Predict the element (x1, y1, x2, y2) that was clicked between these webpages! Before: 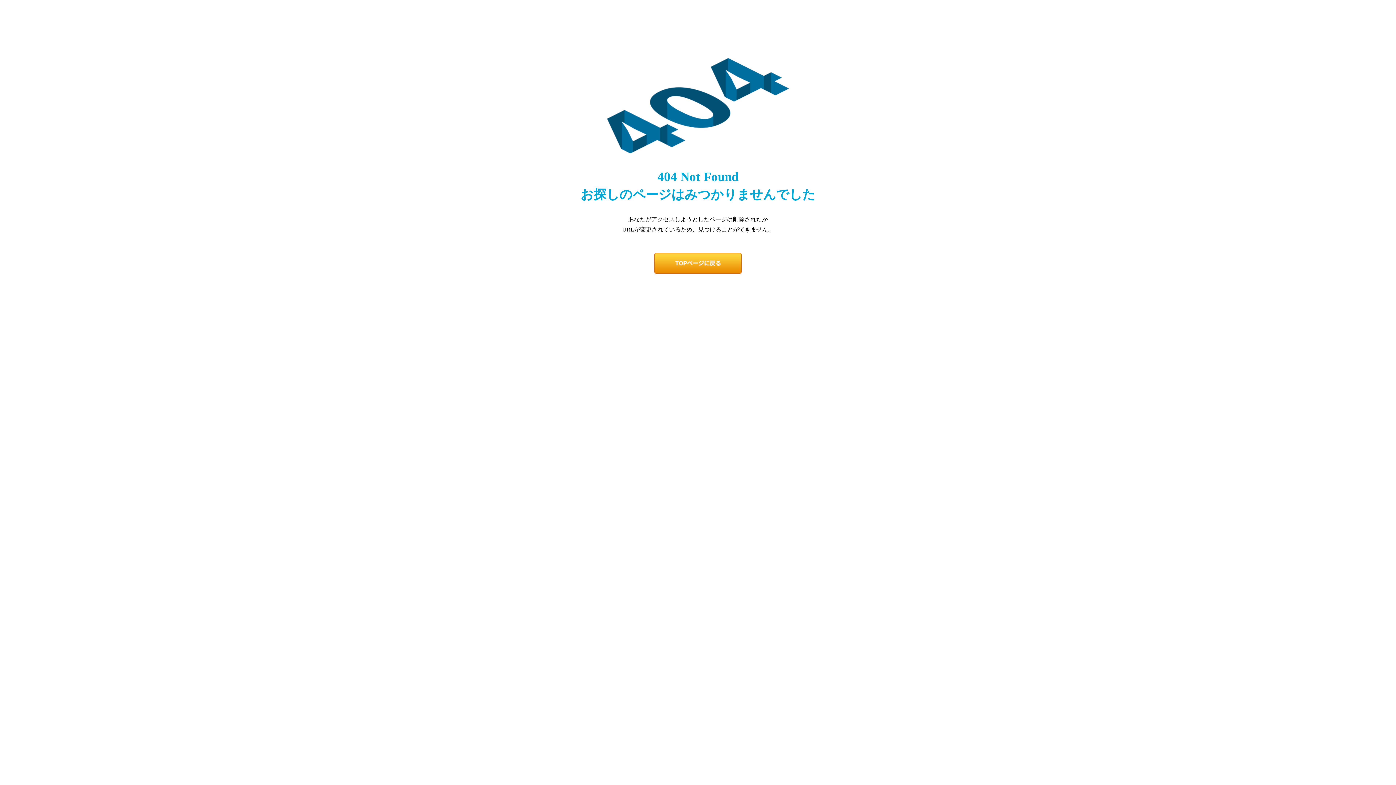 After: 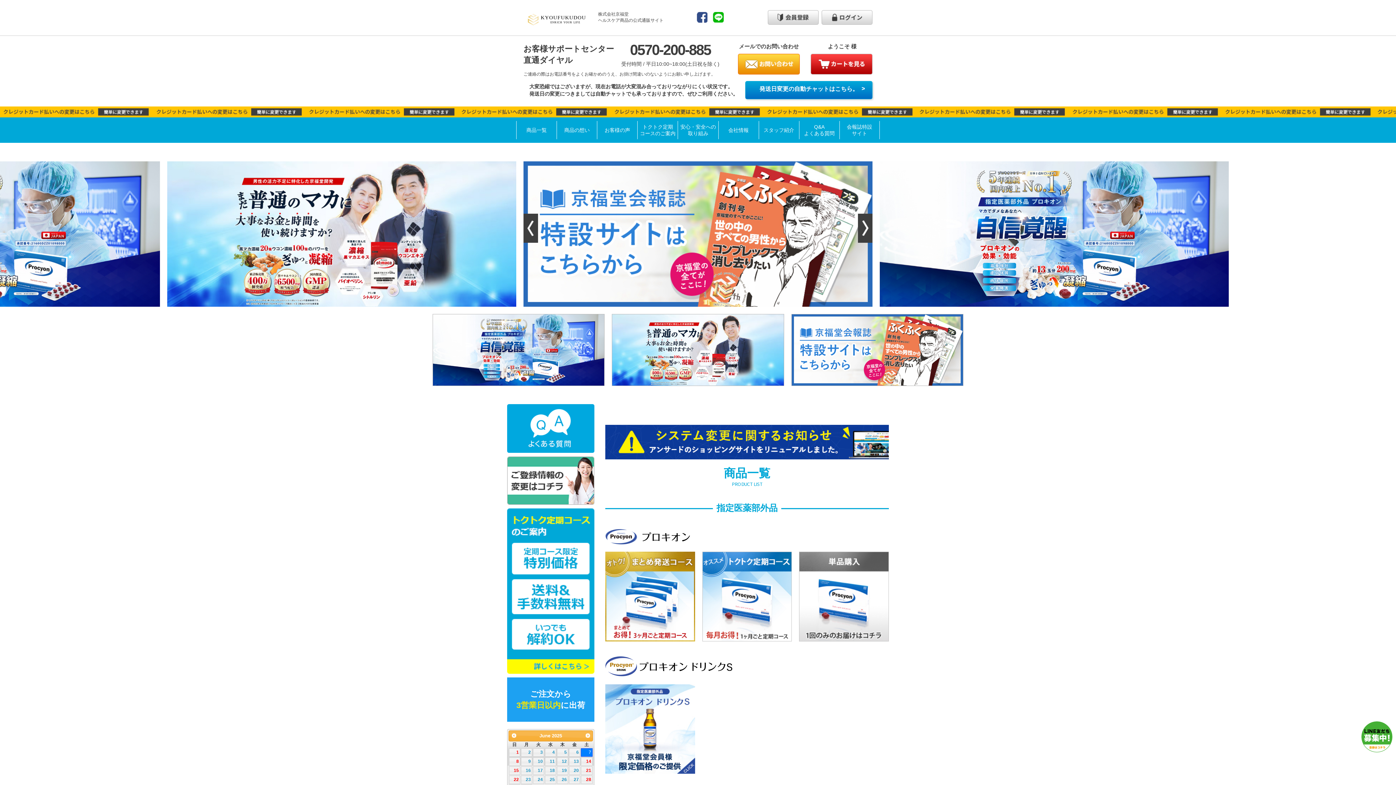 Action: bbox: (654, 268, 741, 274)